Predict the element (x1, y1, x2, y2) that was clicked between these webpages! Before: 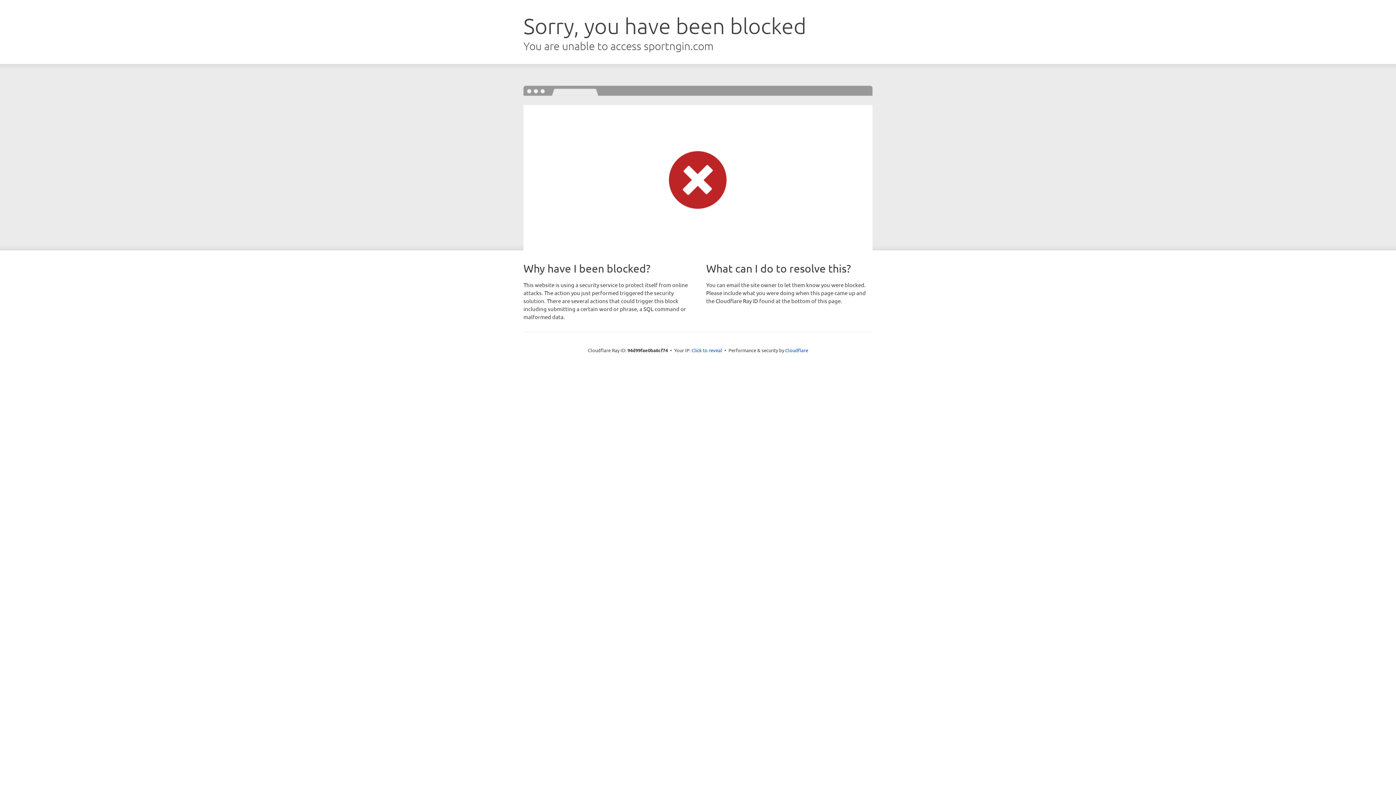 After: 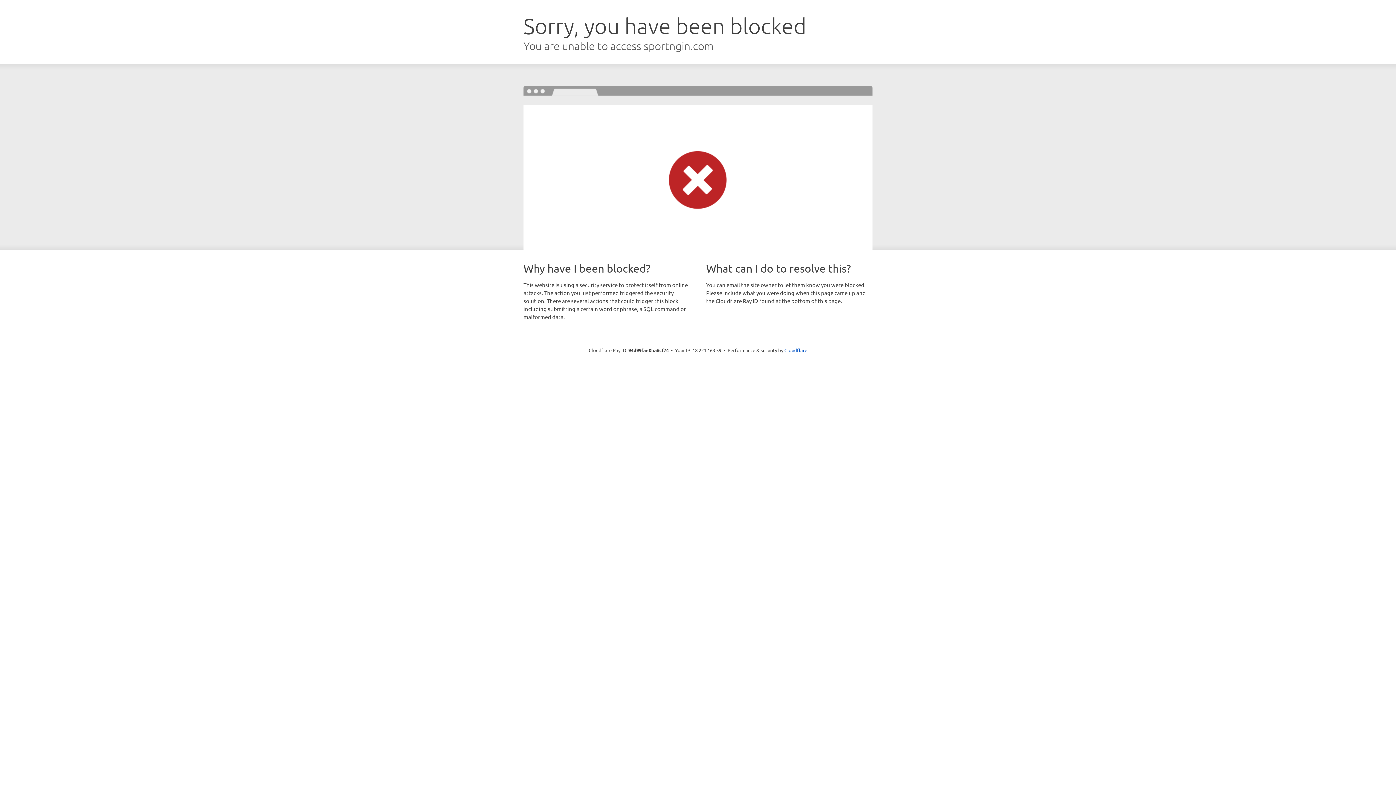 Action: label: Click to reveal bbox: (691, 346, 722, 353)